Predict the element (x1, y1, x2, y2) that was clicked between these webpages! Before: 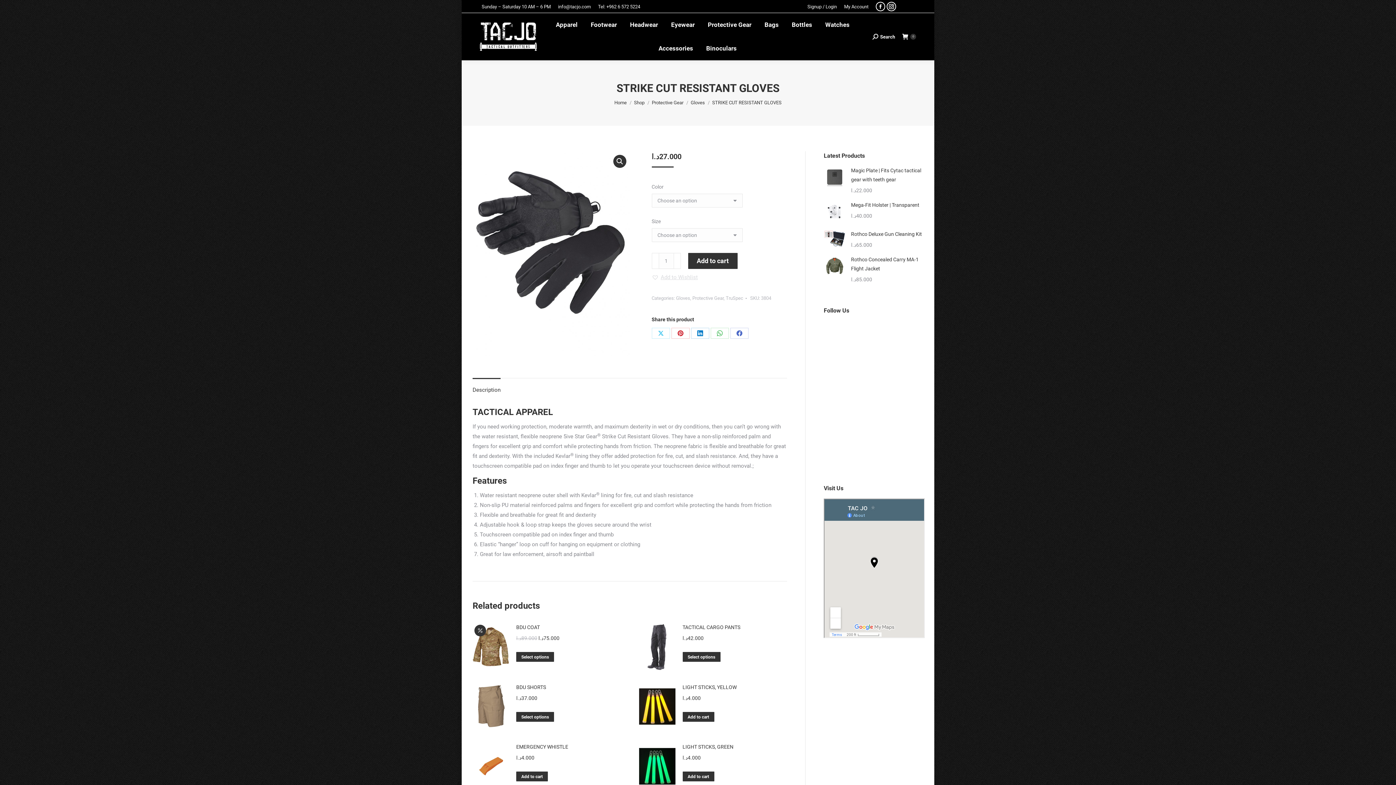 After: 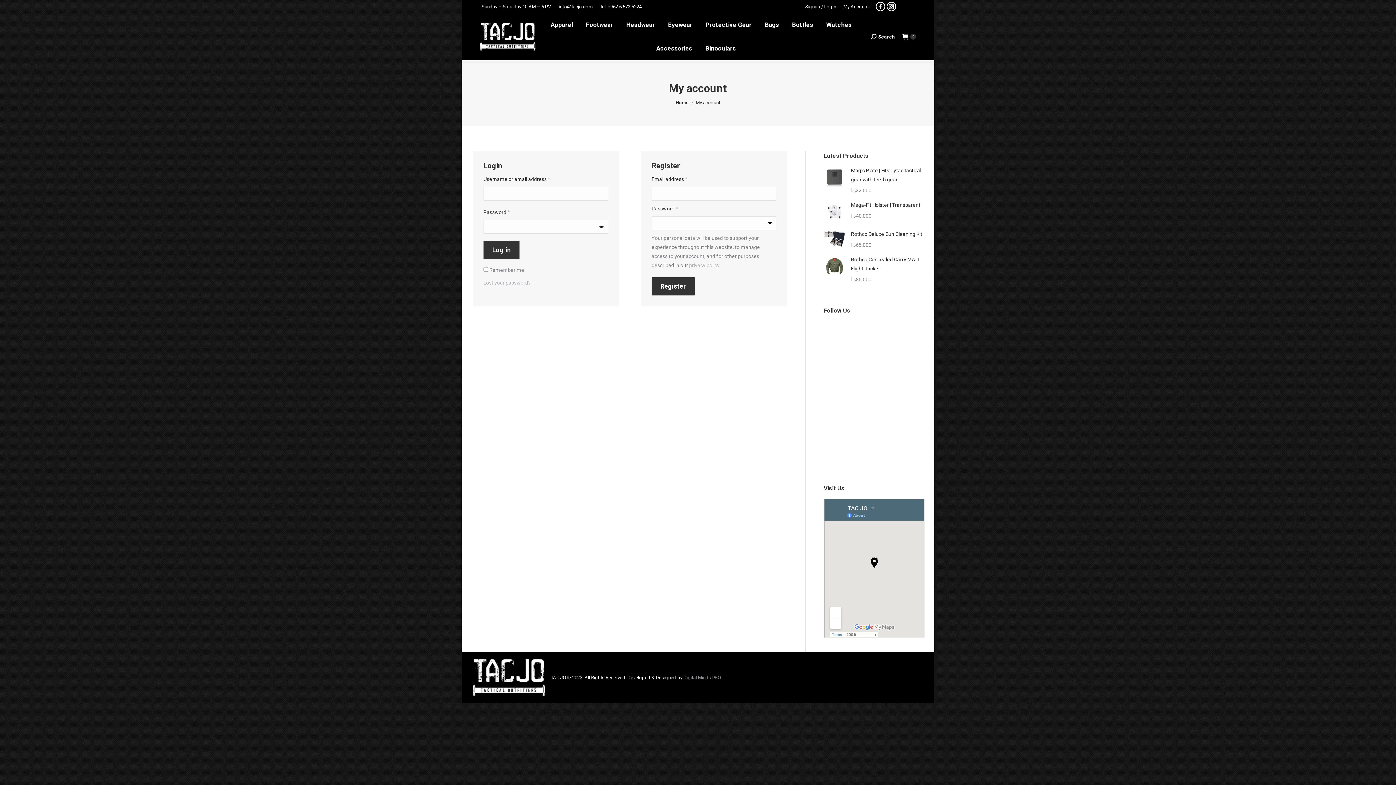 Action: bbox: (807, 3, 837, 10) label: Signup / Login